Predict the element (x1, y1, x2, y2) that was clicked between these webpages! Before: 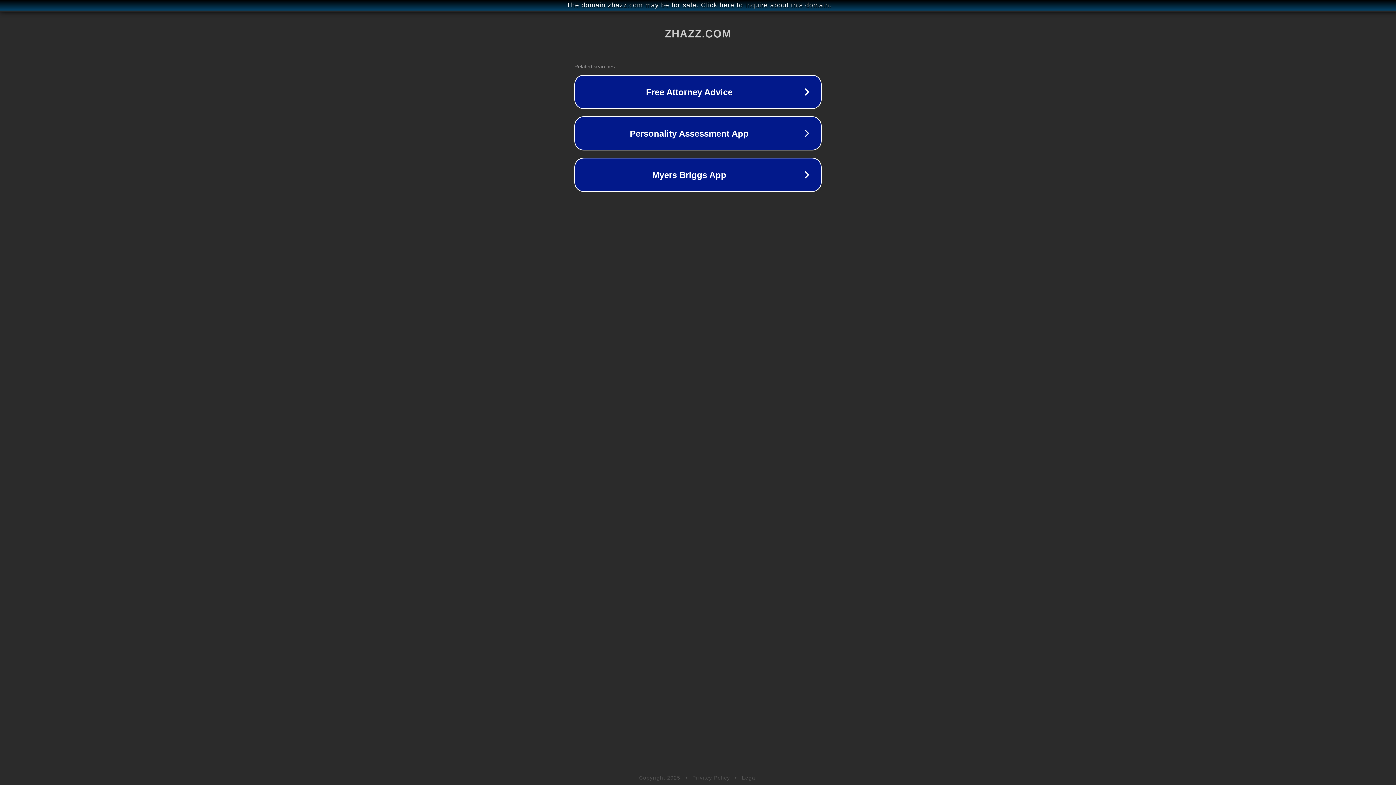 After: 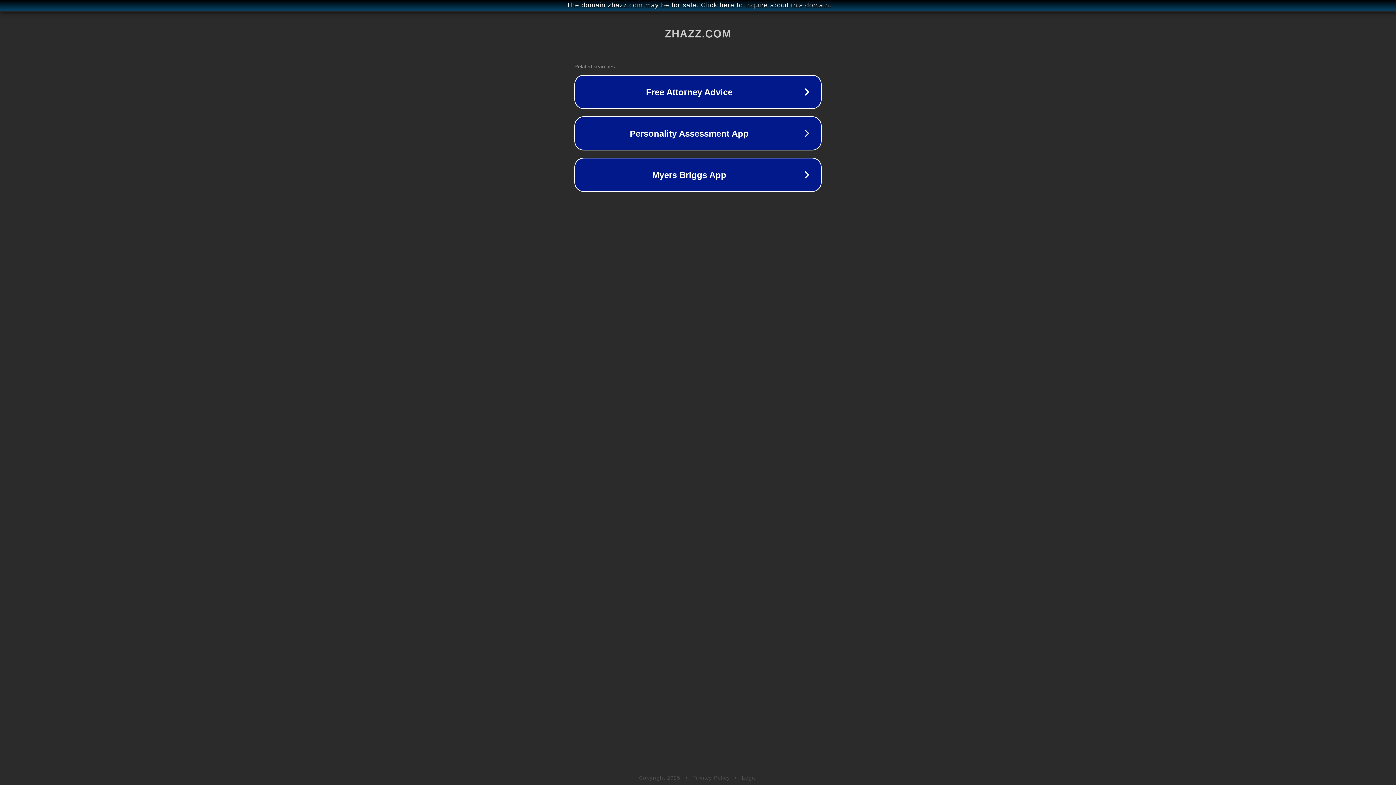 Action: bbox: (742, 775, 757, 781) label: Legal